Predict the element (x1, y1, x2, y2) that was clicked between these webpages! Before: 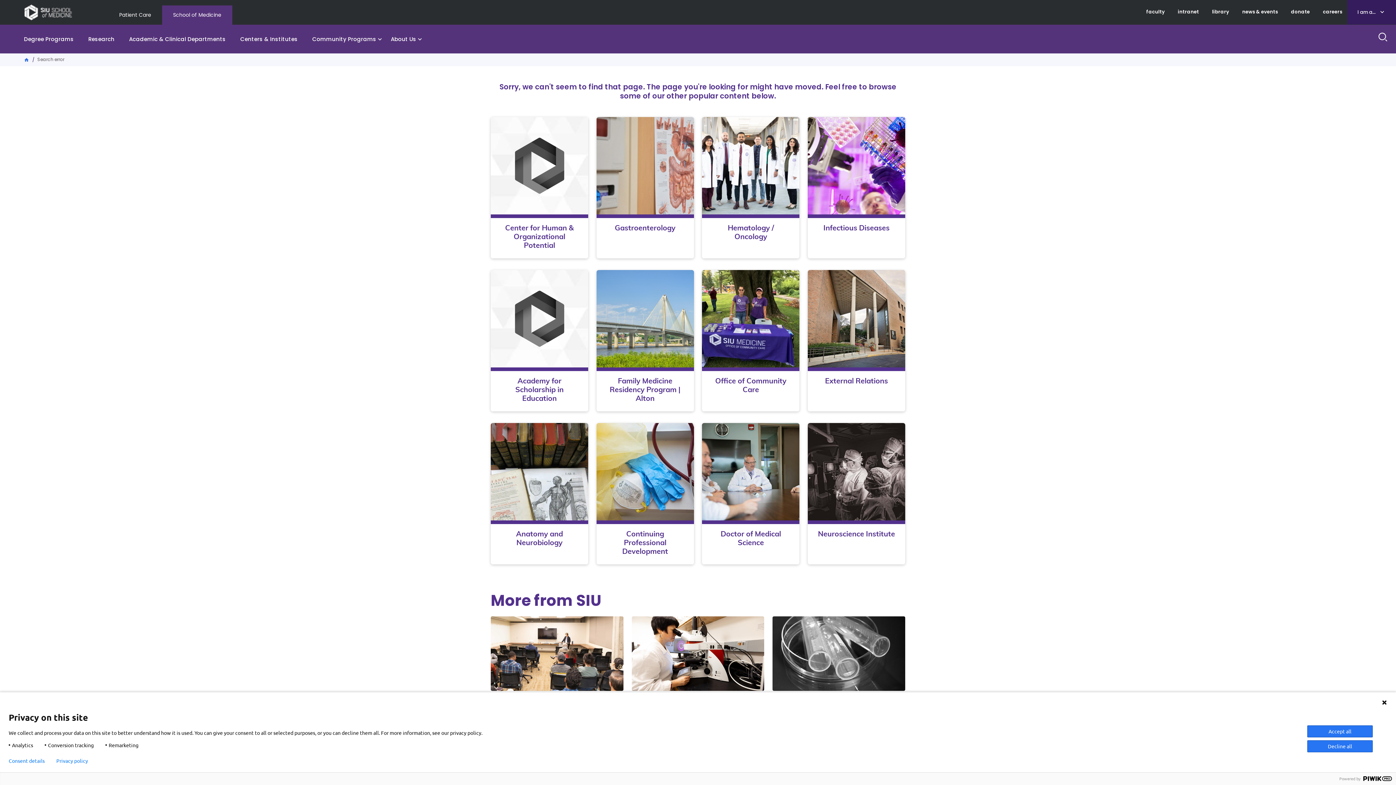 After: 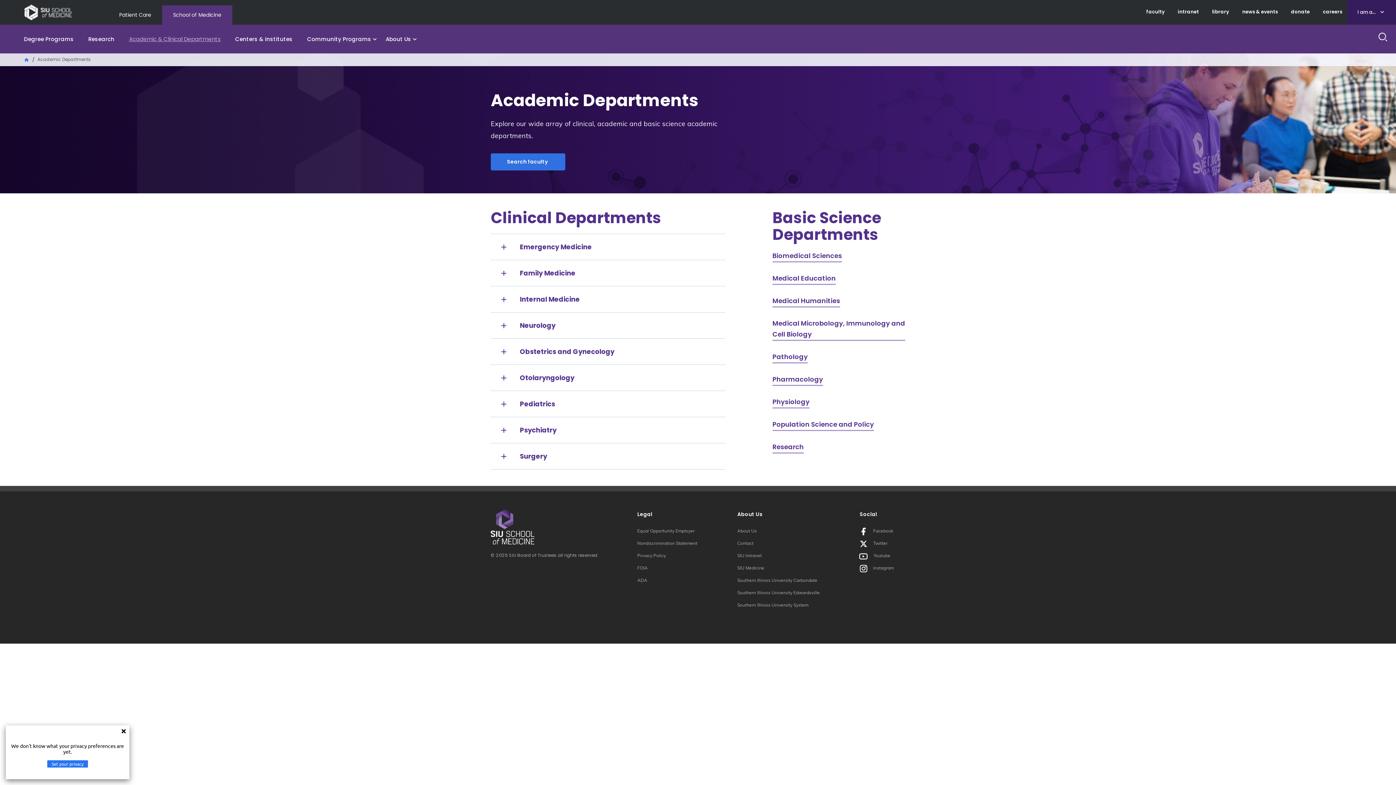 Action: bbox: (121, 25, 233, 52) label: Academic & Clinical Departments